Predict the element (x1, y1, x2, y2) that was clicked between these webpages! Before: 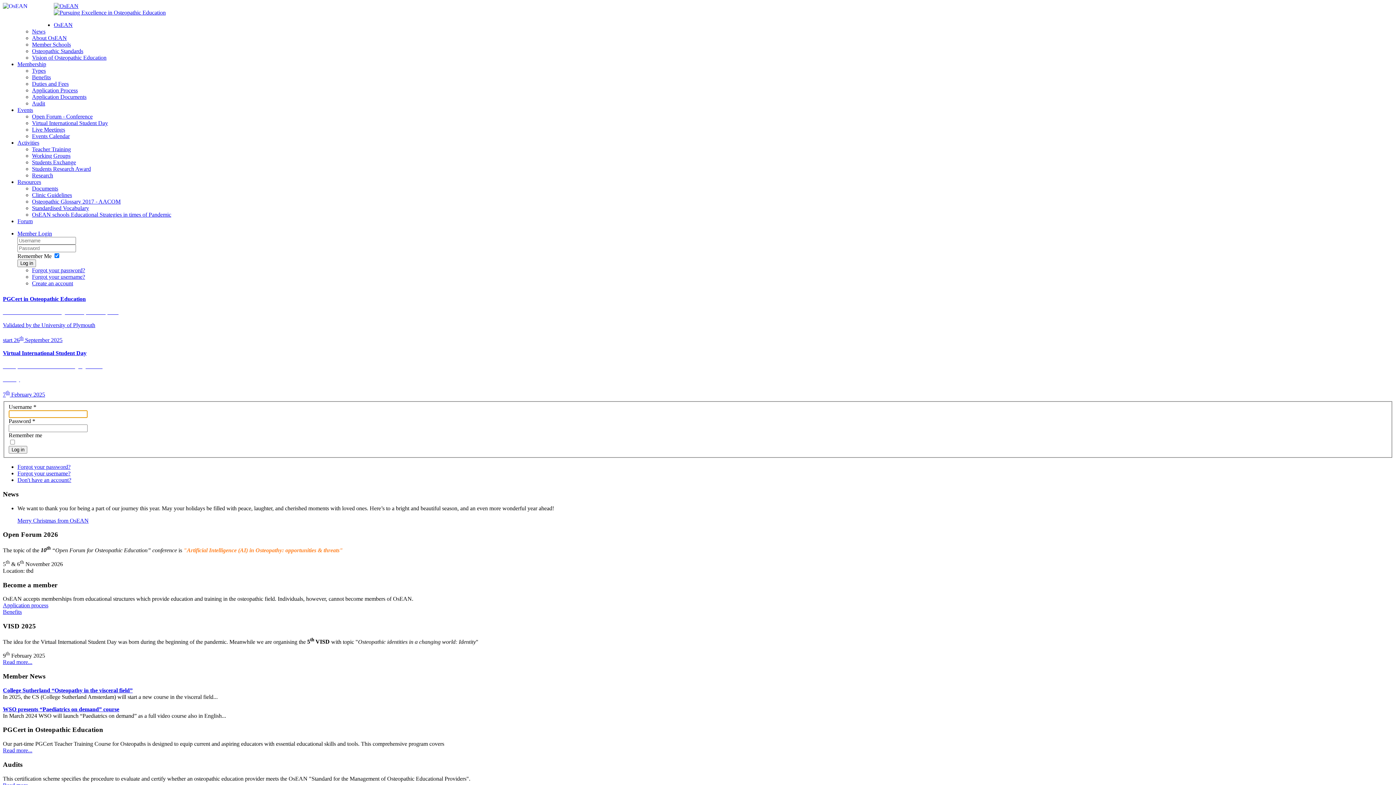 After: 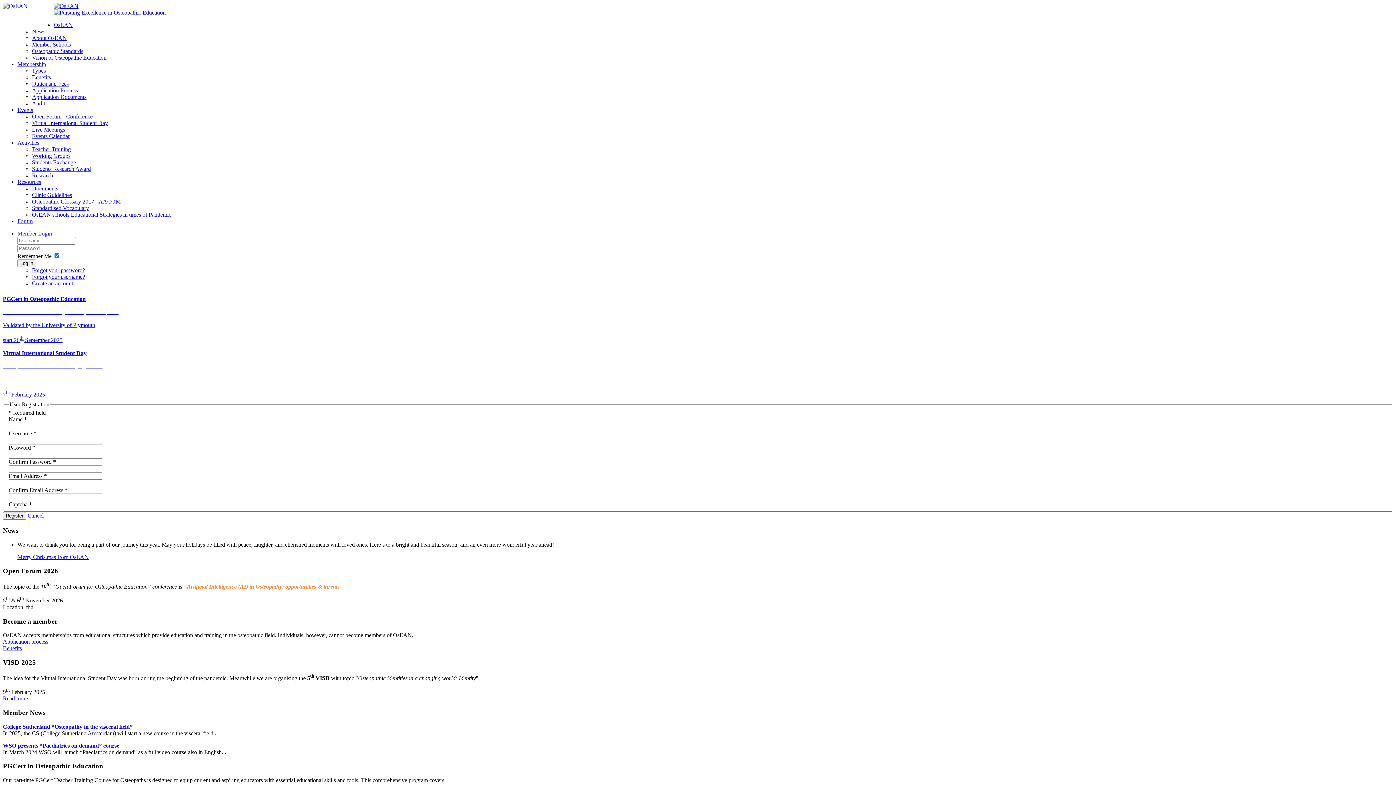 Action: bbox: (32, 280, 73, 286) label: Create an account